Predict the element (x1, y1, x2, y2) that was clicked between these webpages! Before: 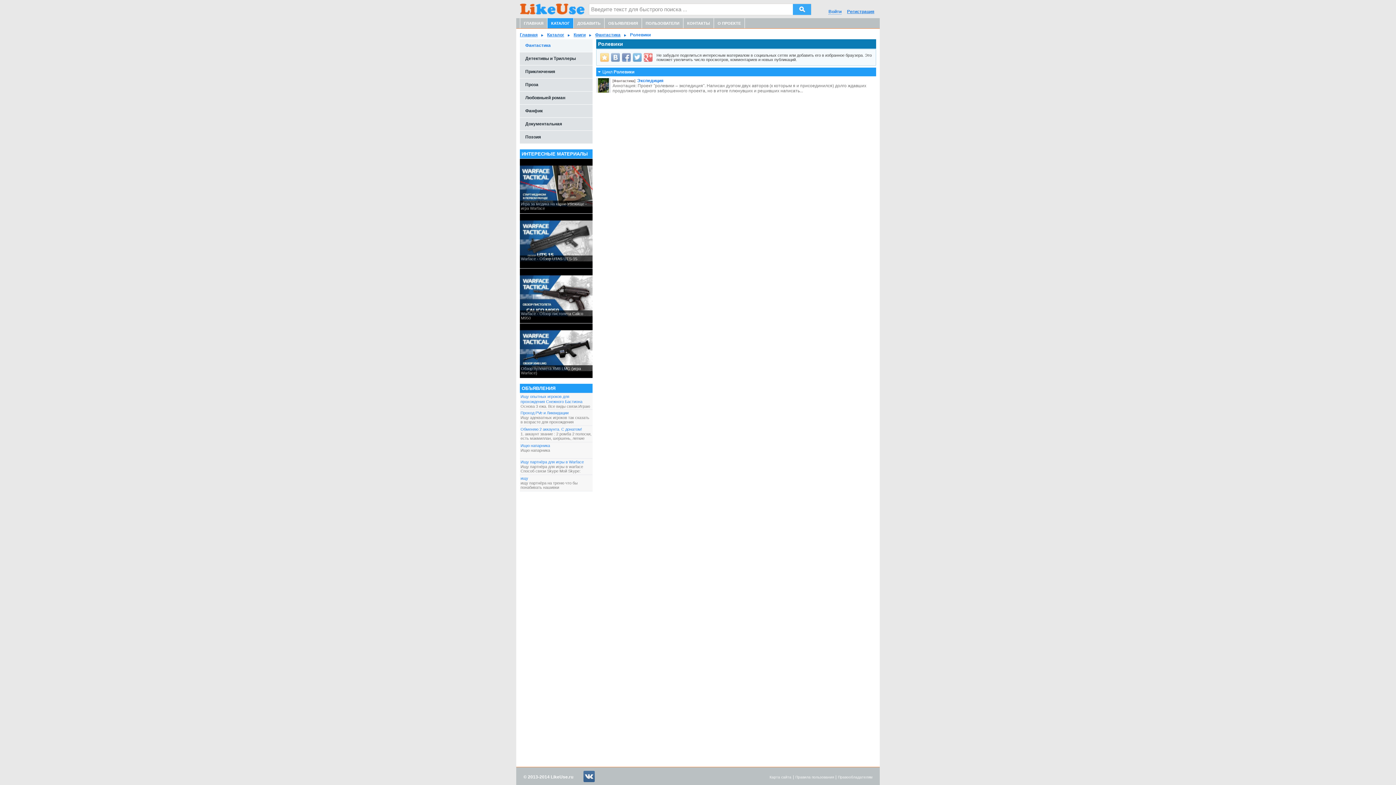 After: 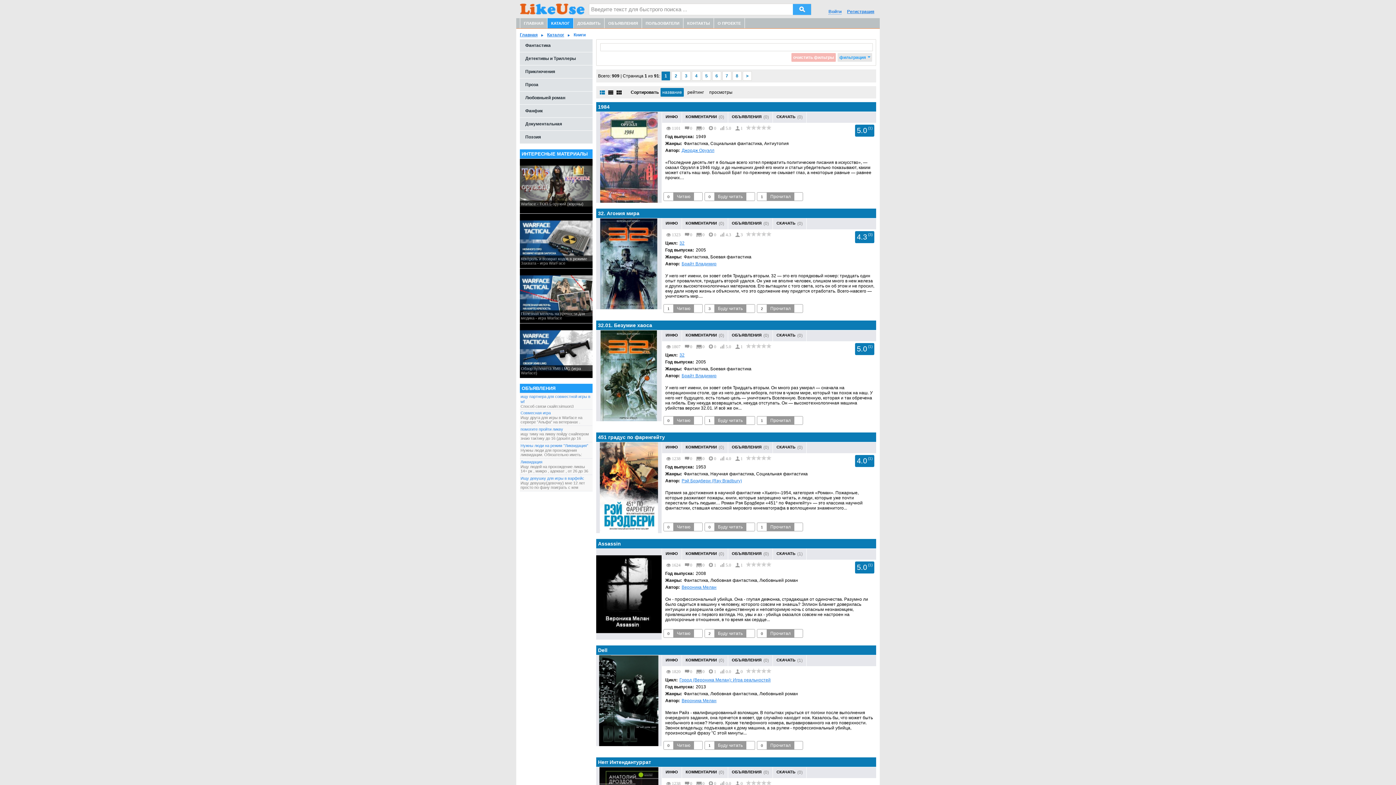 Action: label: Книги bbox: (573, 32, 585, 37)